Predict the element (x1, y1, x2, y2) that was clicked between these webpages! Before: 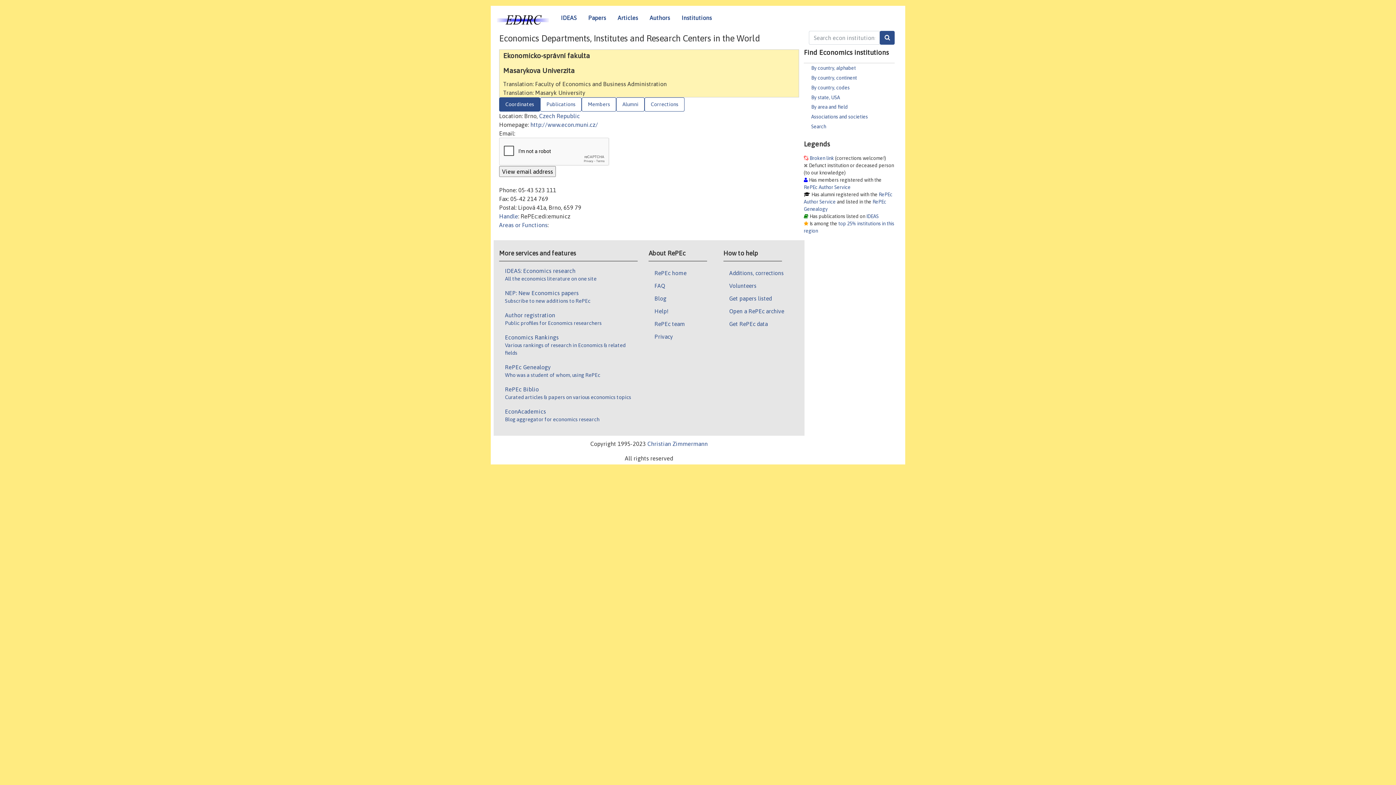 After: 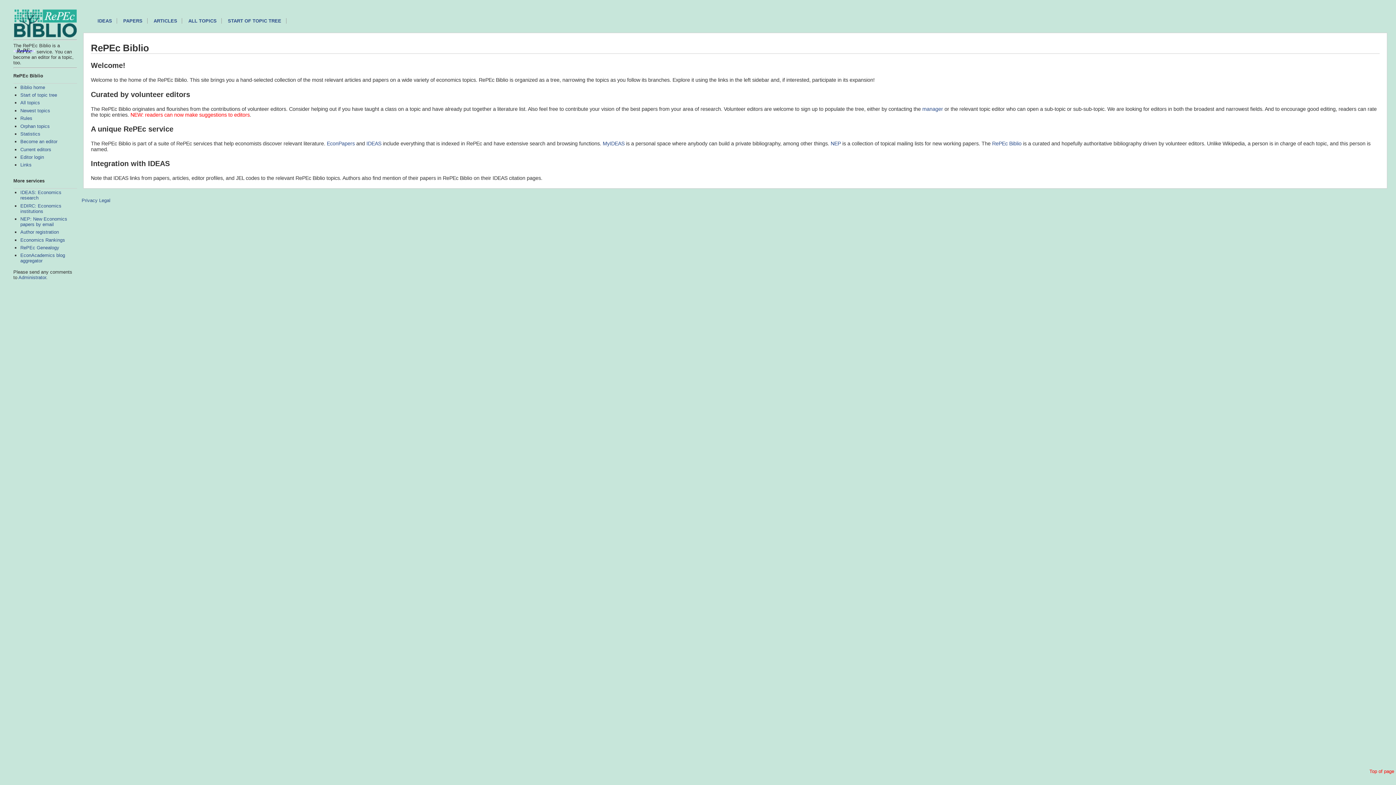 Action: label: RePEc Biblio

Curated articles & papers on various economics topics bbox: (505, 385, 638, 408)